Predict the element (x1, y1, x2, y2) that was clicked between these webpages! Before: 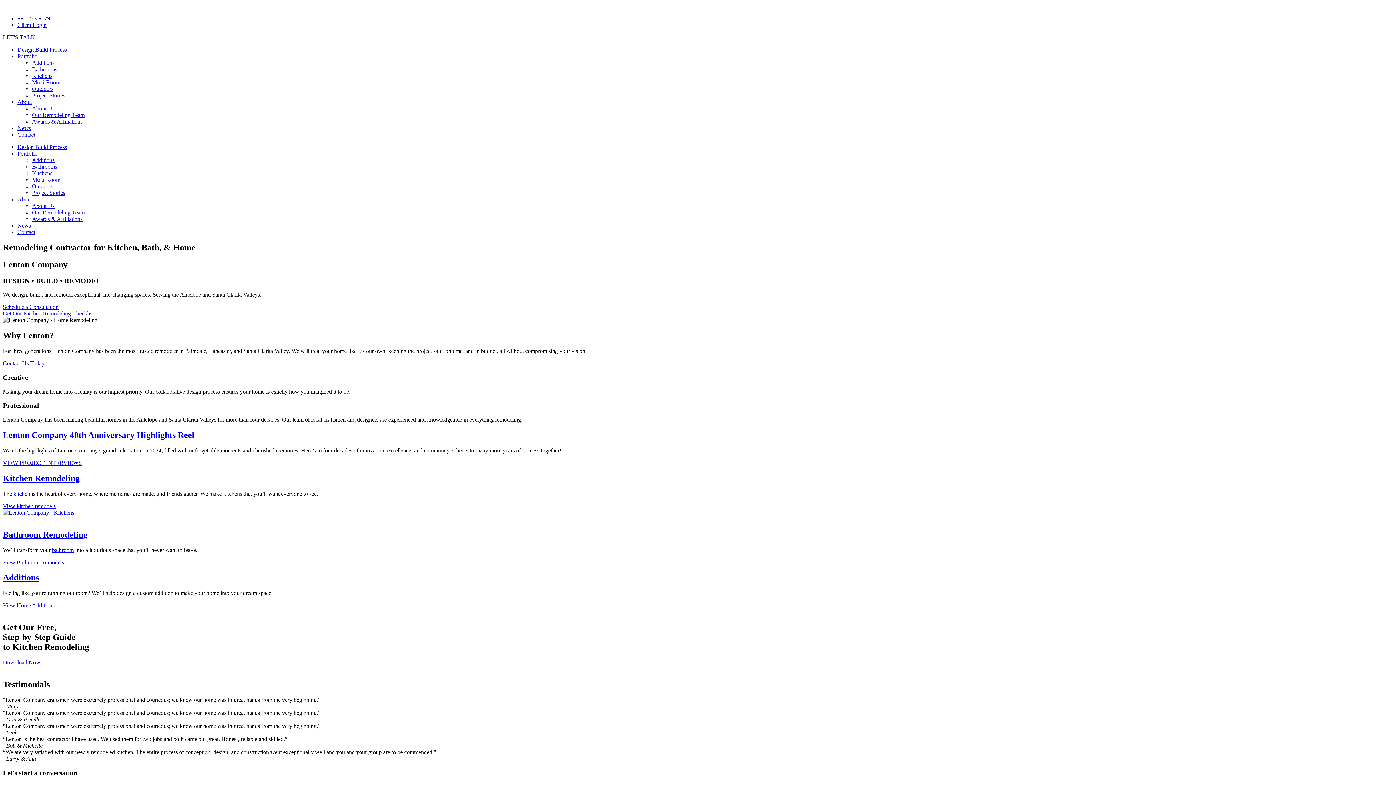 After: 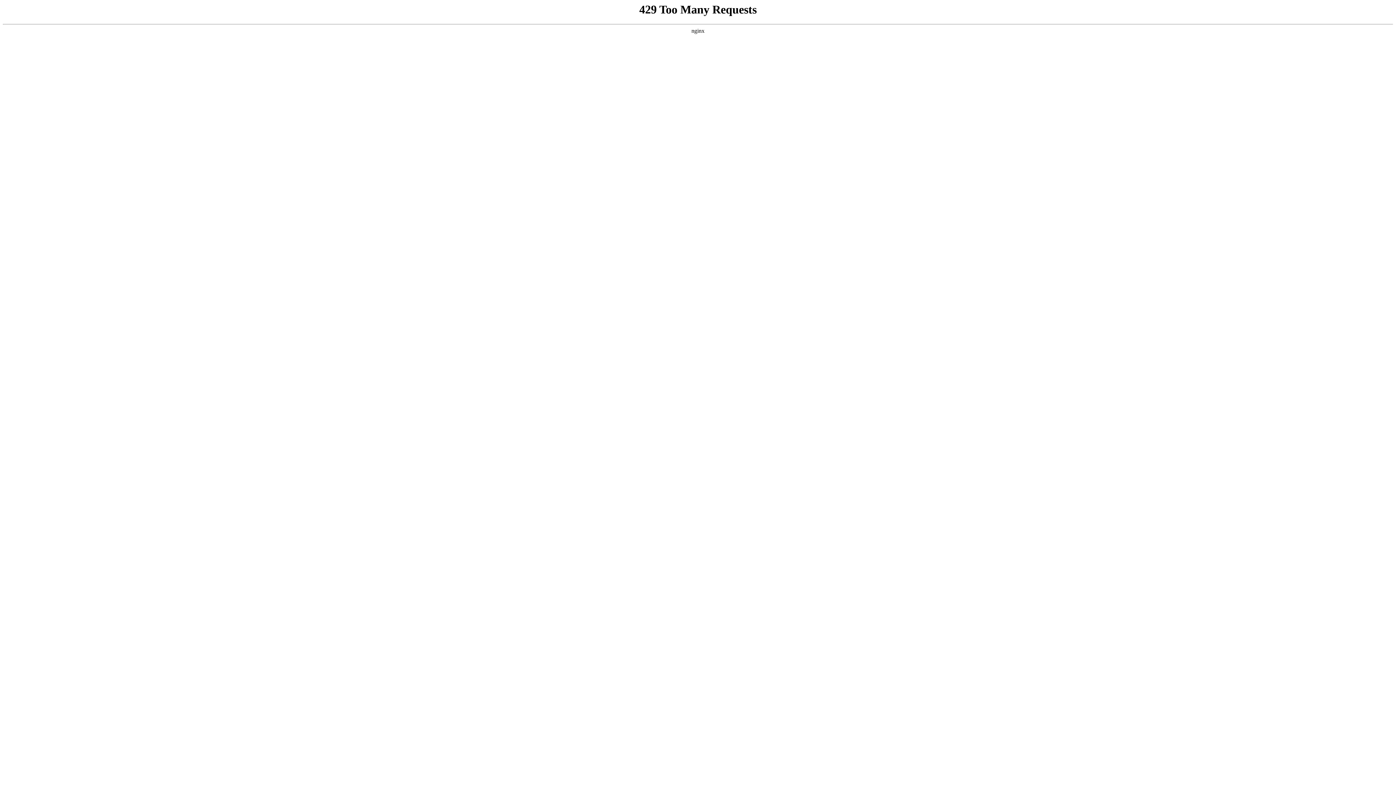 Action: label: Project Stories bbox: (32, 92, 65, 98)